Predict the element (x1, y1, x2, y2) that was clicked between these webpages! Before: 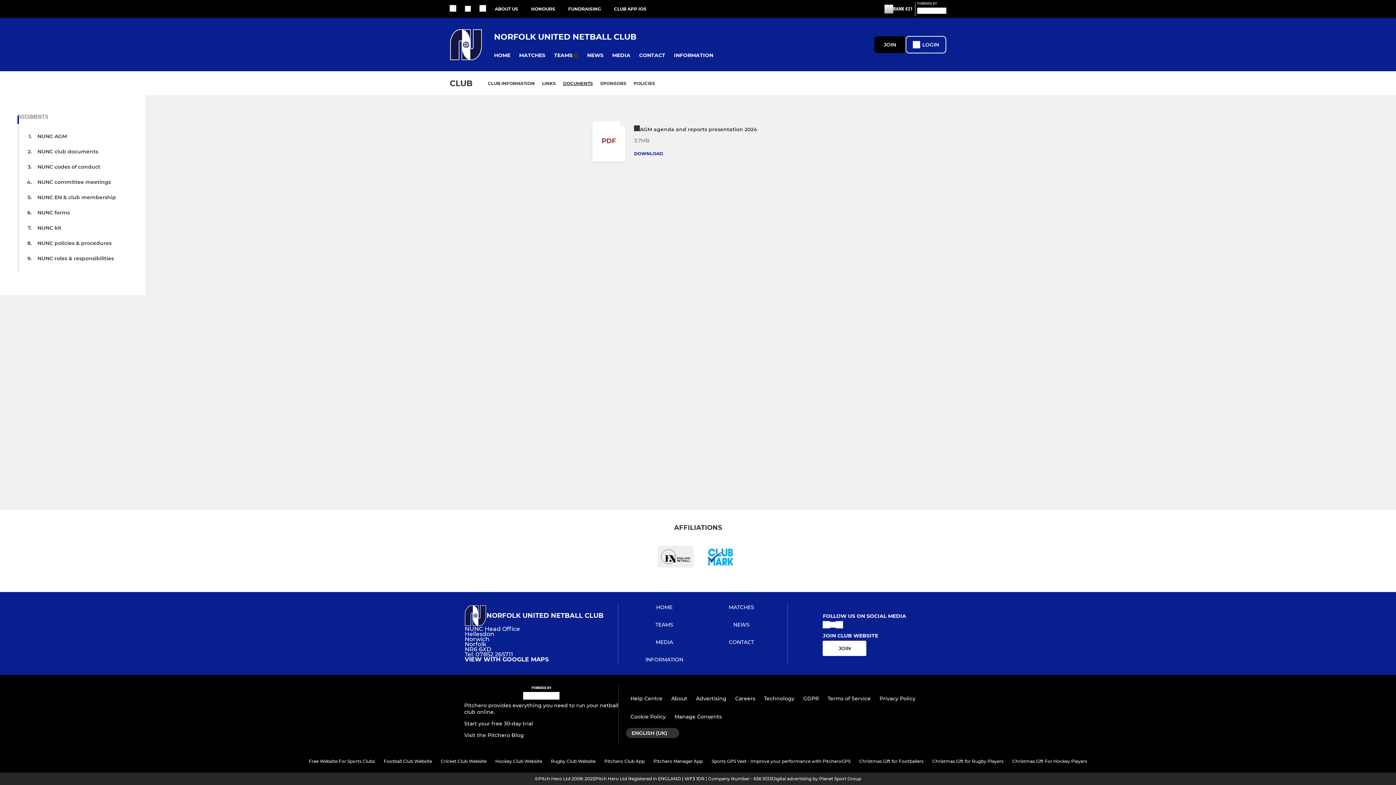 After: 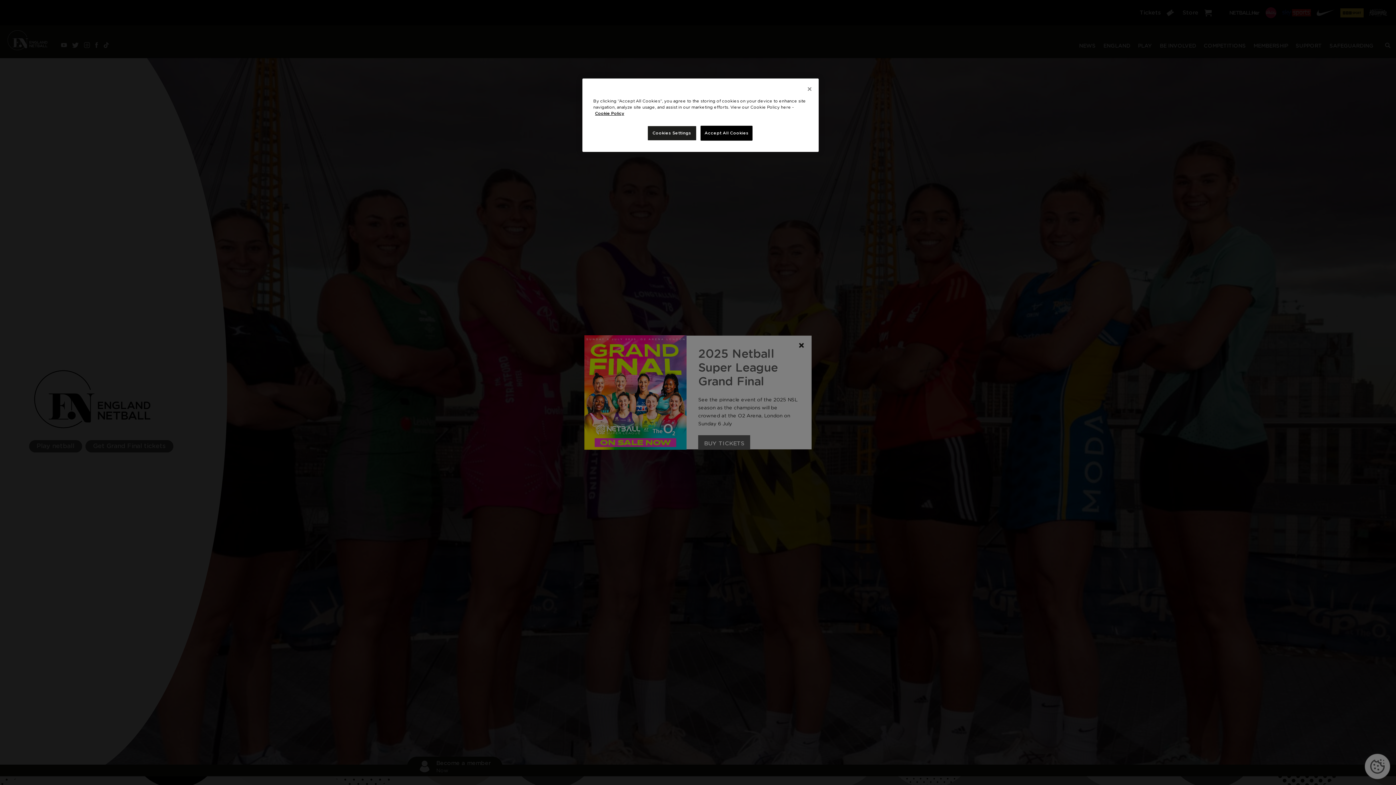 Action: bbox: (653, 546, 698, 579)